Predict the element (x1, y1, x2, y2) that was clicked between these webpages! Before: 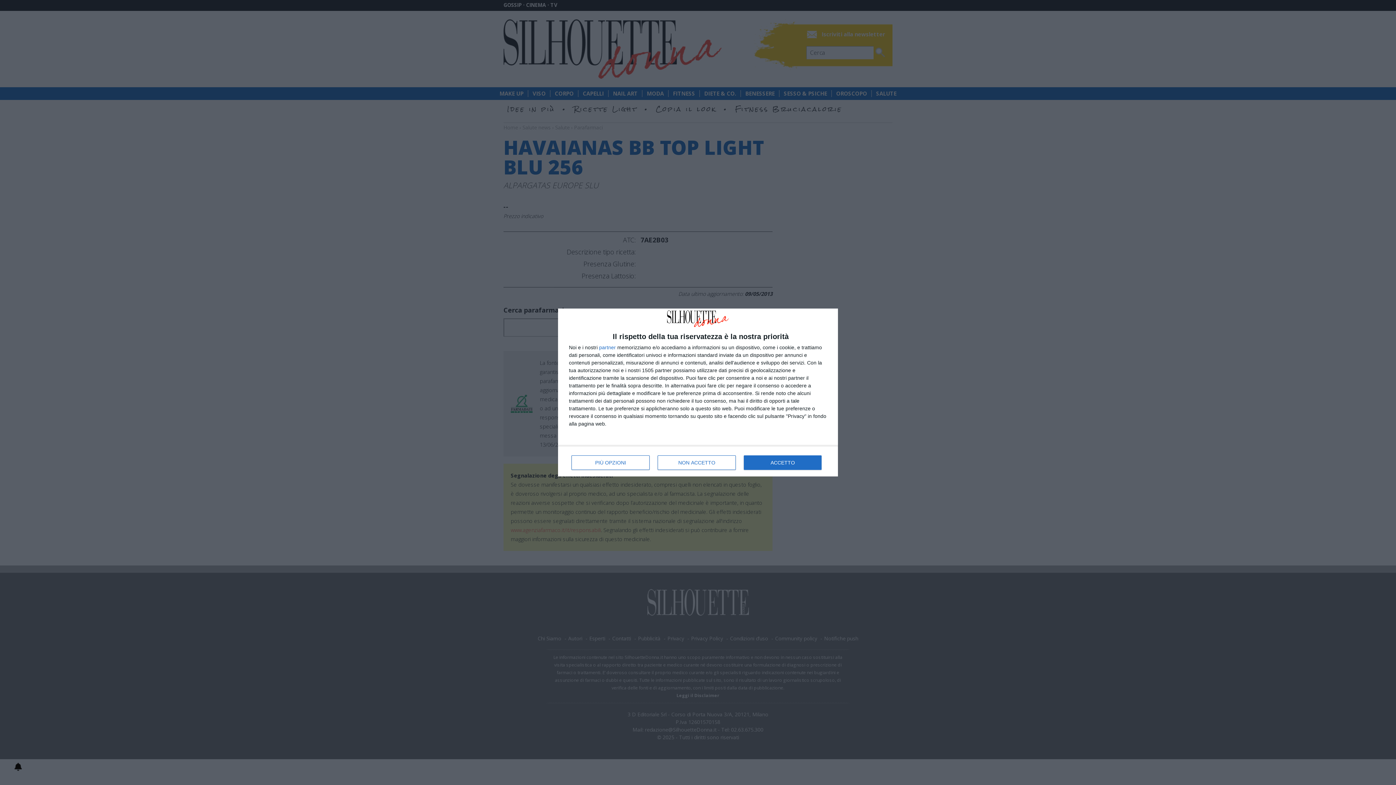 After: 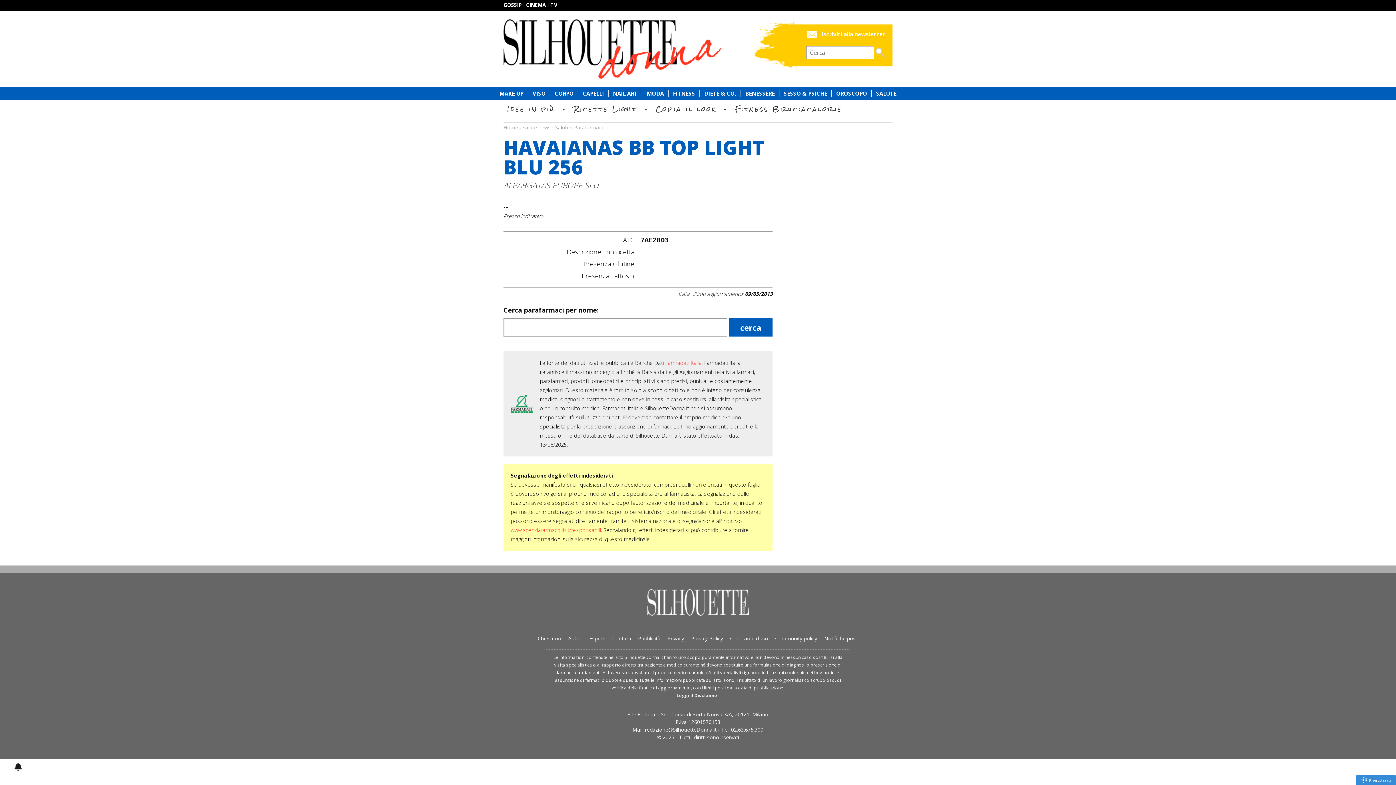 Action: bbox: (744, 455, 821, 470) label: ACCETTO